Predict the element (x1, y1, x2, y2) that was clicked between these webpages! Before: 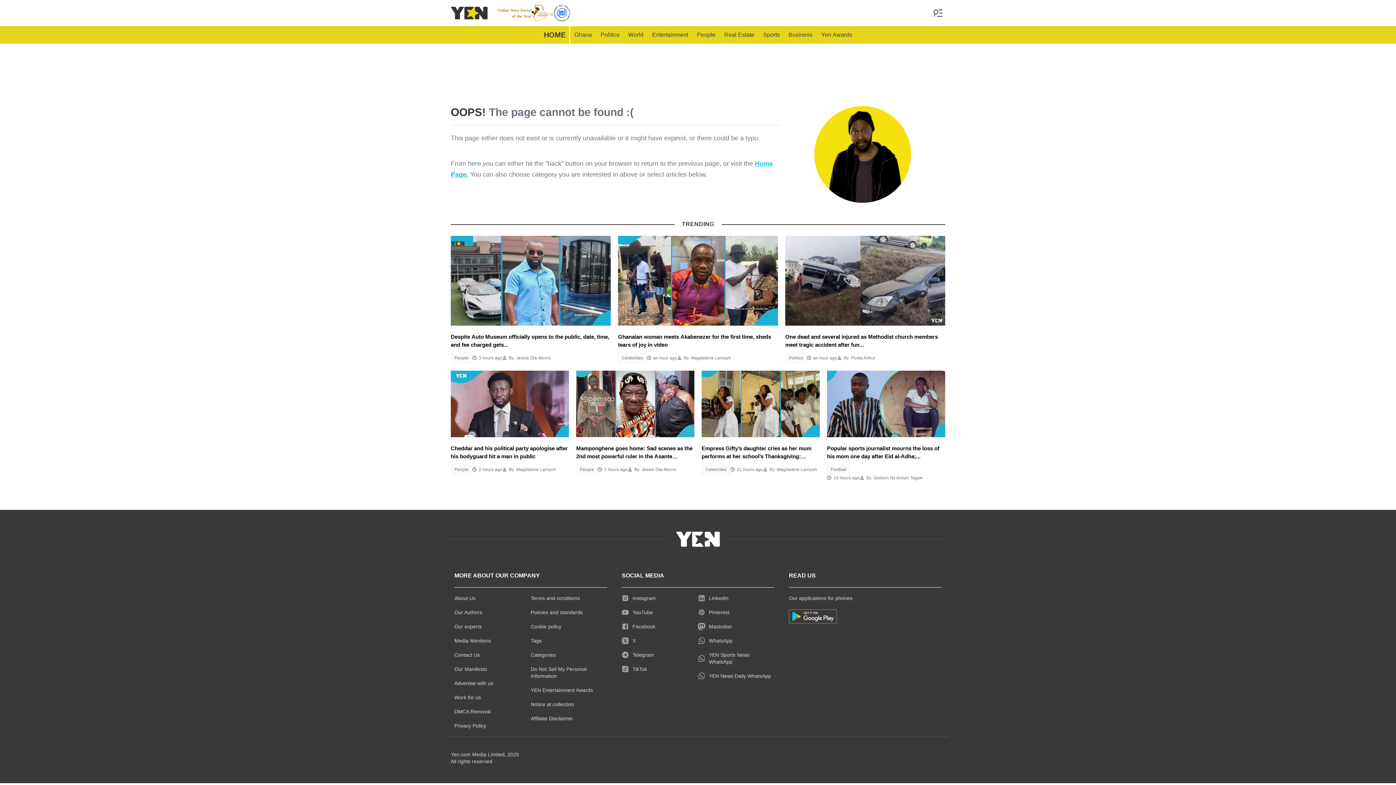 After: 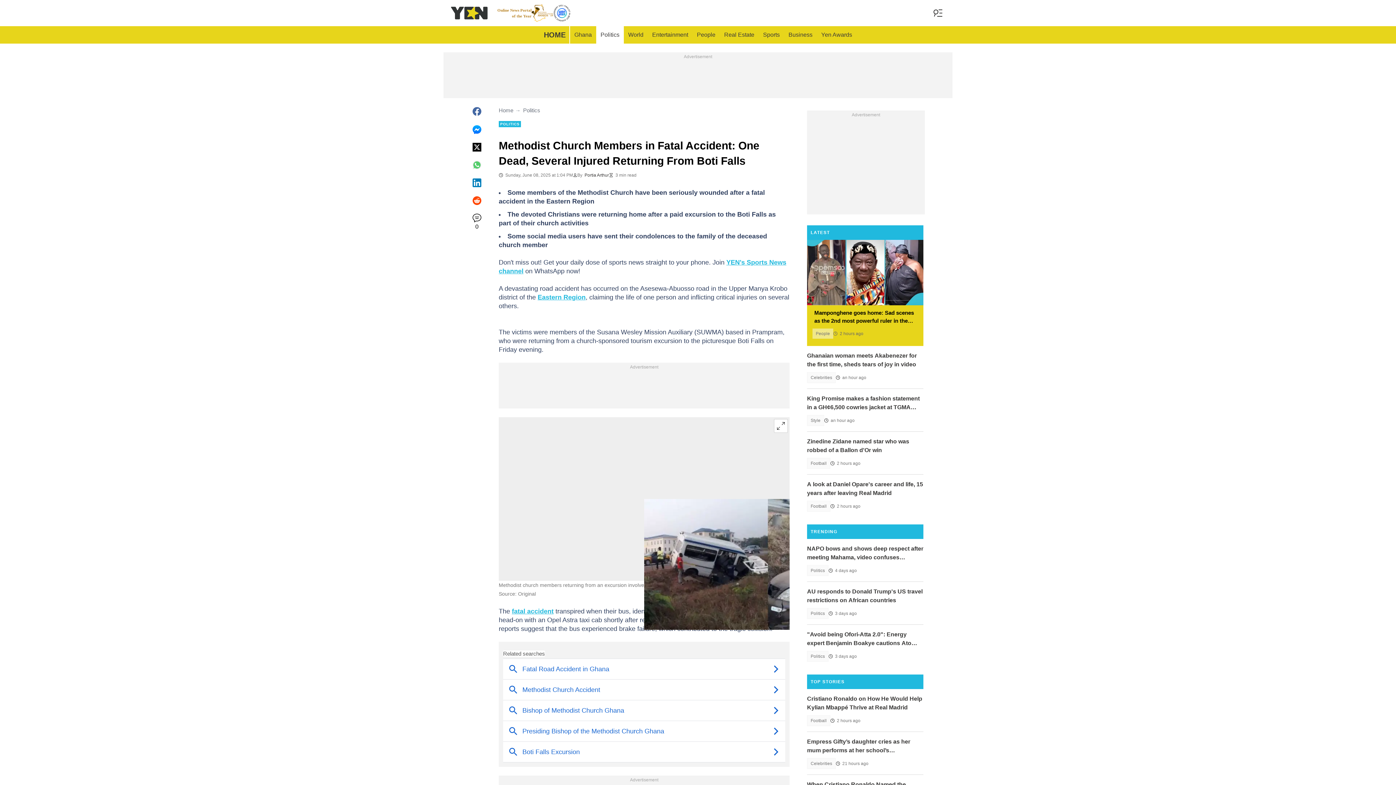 Action: bbox: (785, 333, 945, 349) label: One dead and several injured as Methodist church members meet tragic accident after fun...